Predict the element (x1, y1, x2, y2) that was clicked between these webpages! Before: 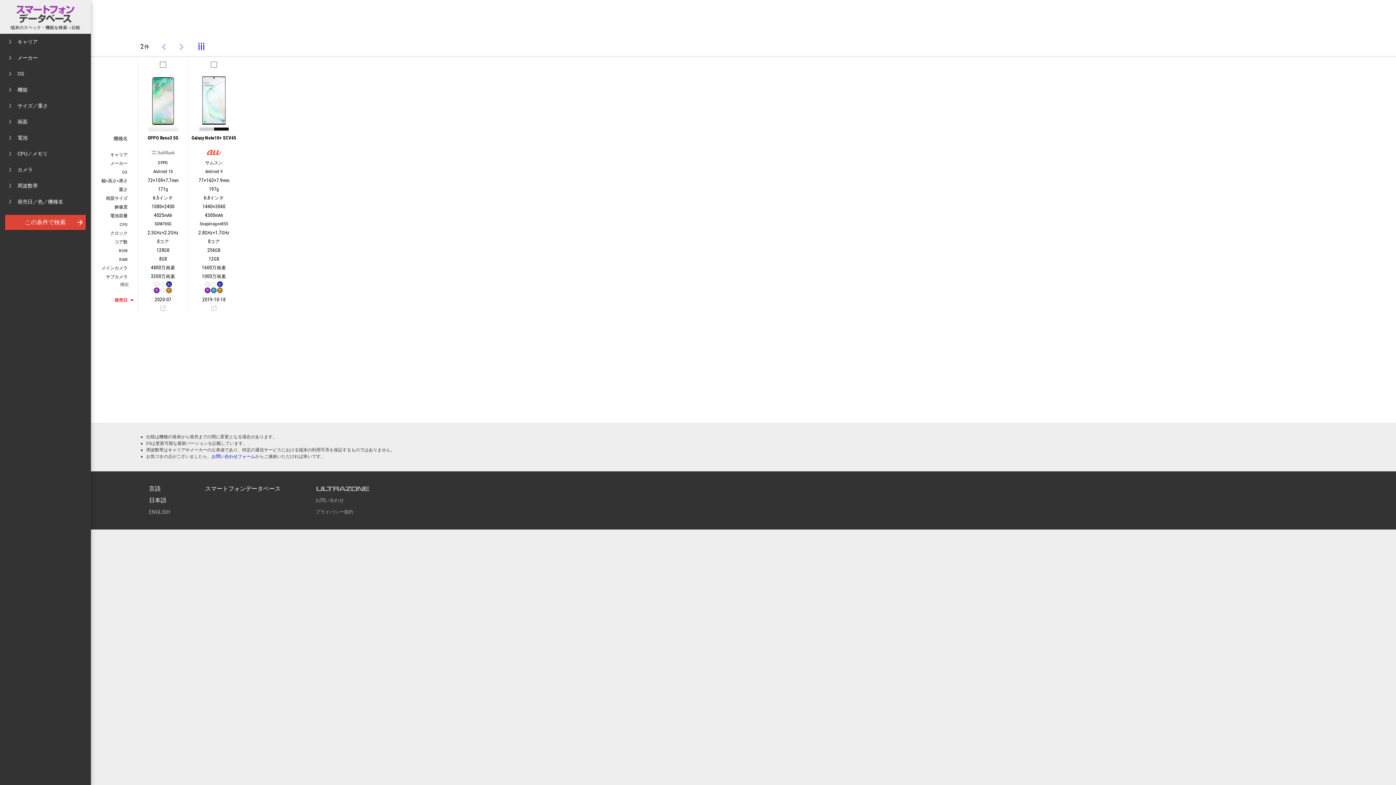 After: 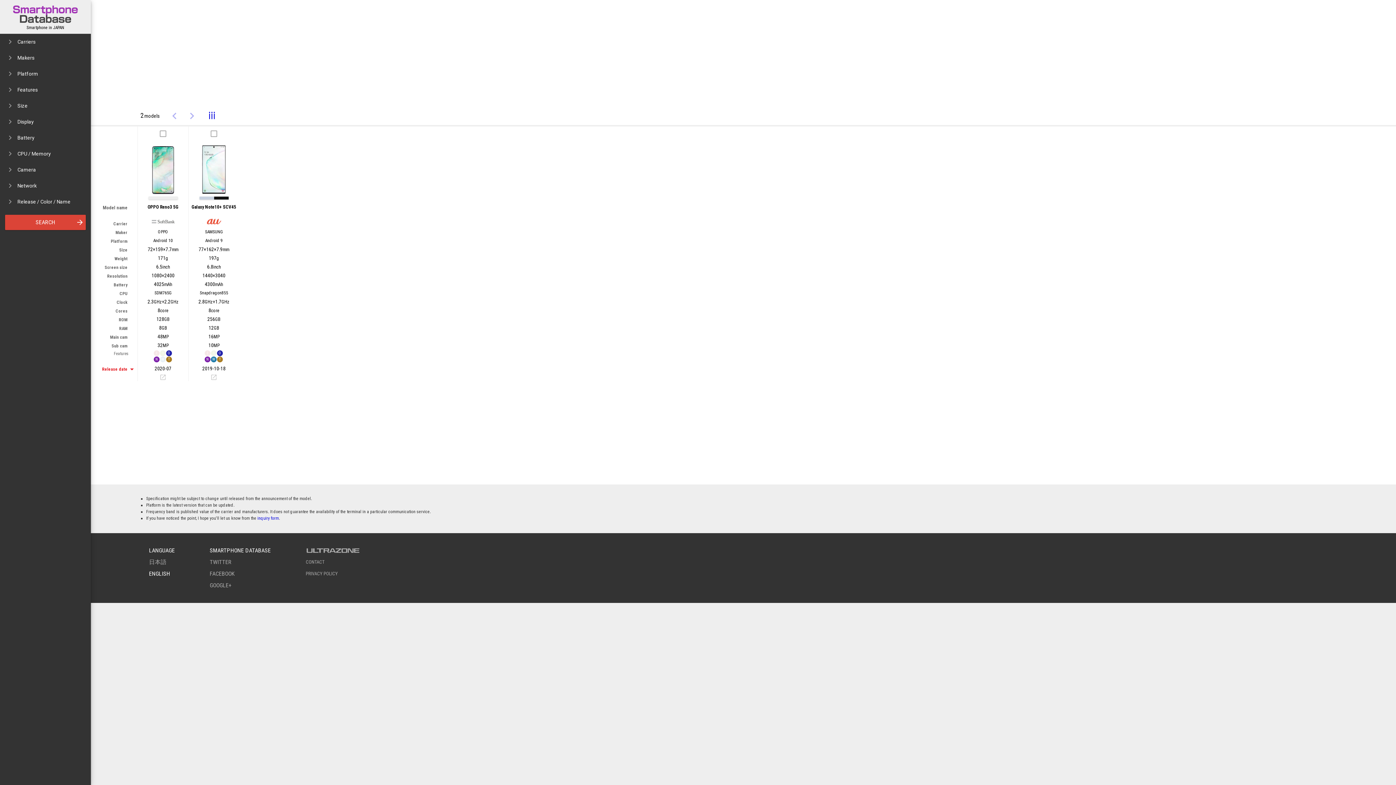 Action: bbox: (149, 508, 170, 515) label: ENGLISH